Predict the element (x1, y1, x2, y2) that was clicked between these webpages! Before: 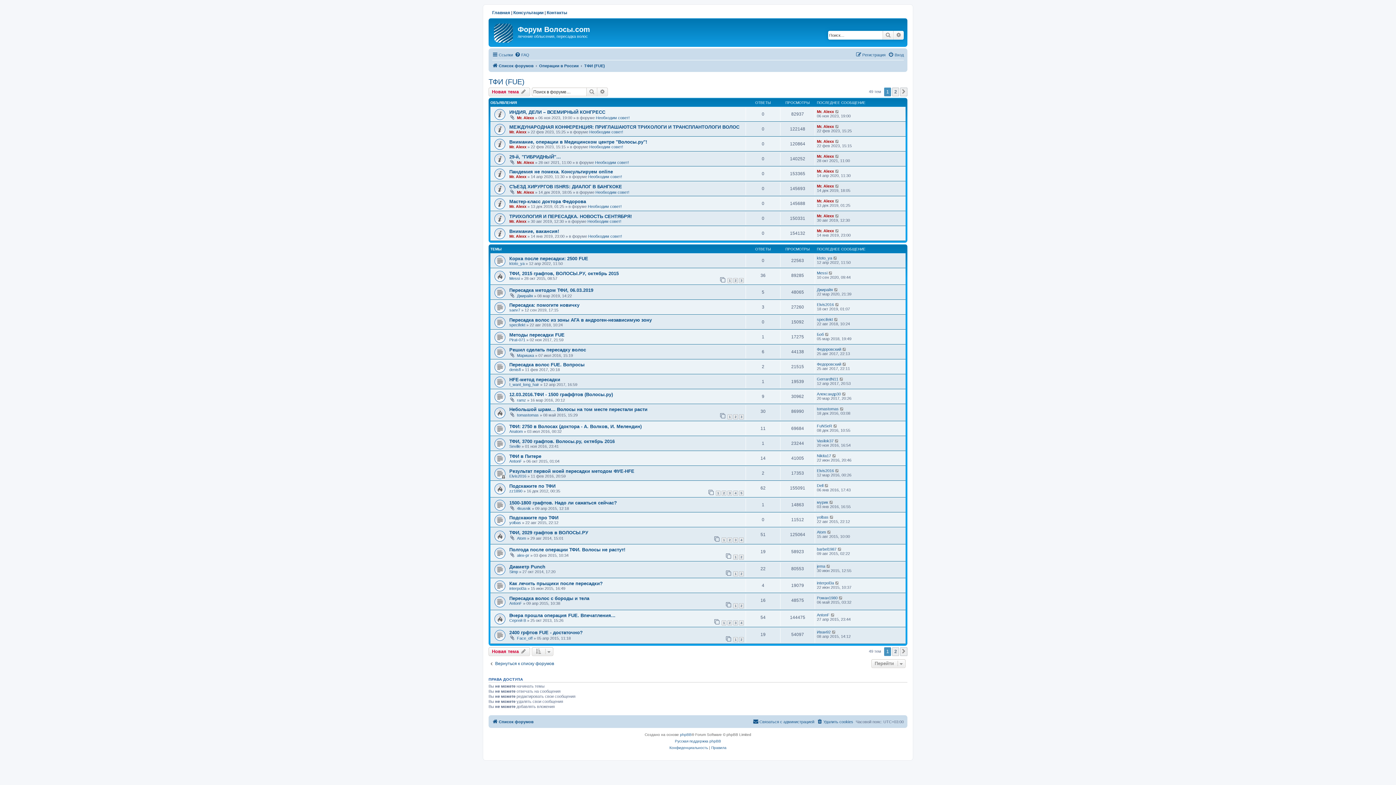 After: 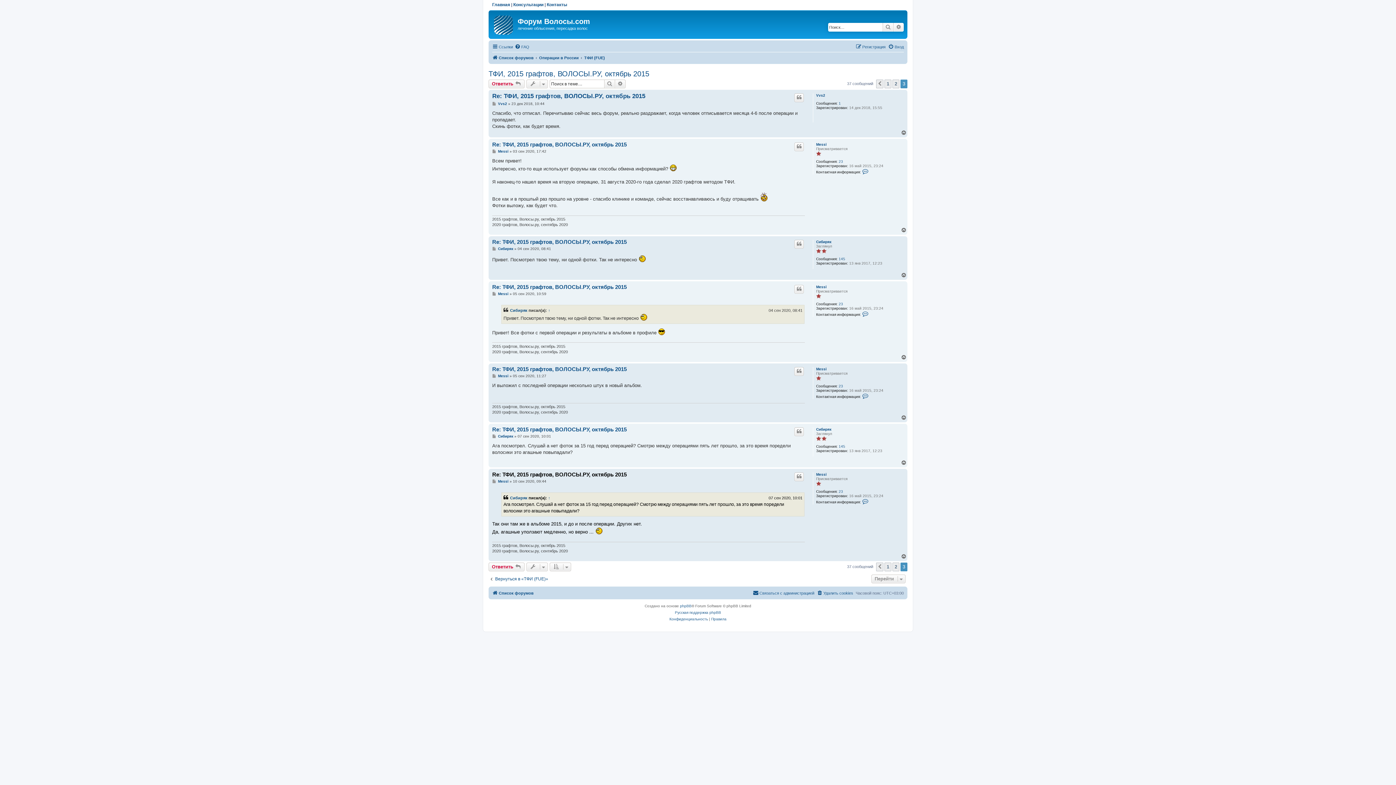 Action: bbox: (828, 270, 833, 275)